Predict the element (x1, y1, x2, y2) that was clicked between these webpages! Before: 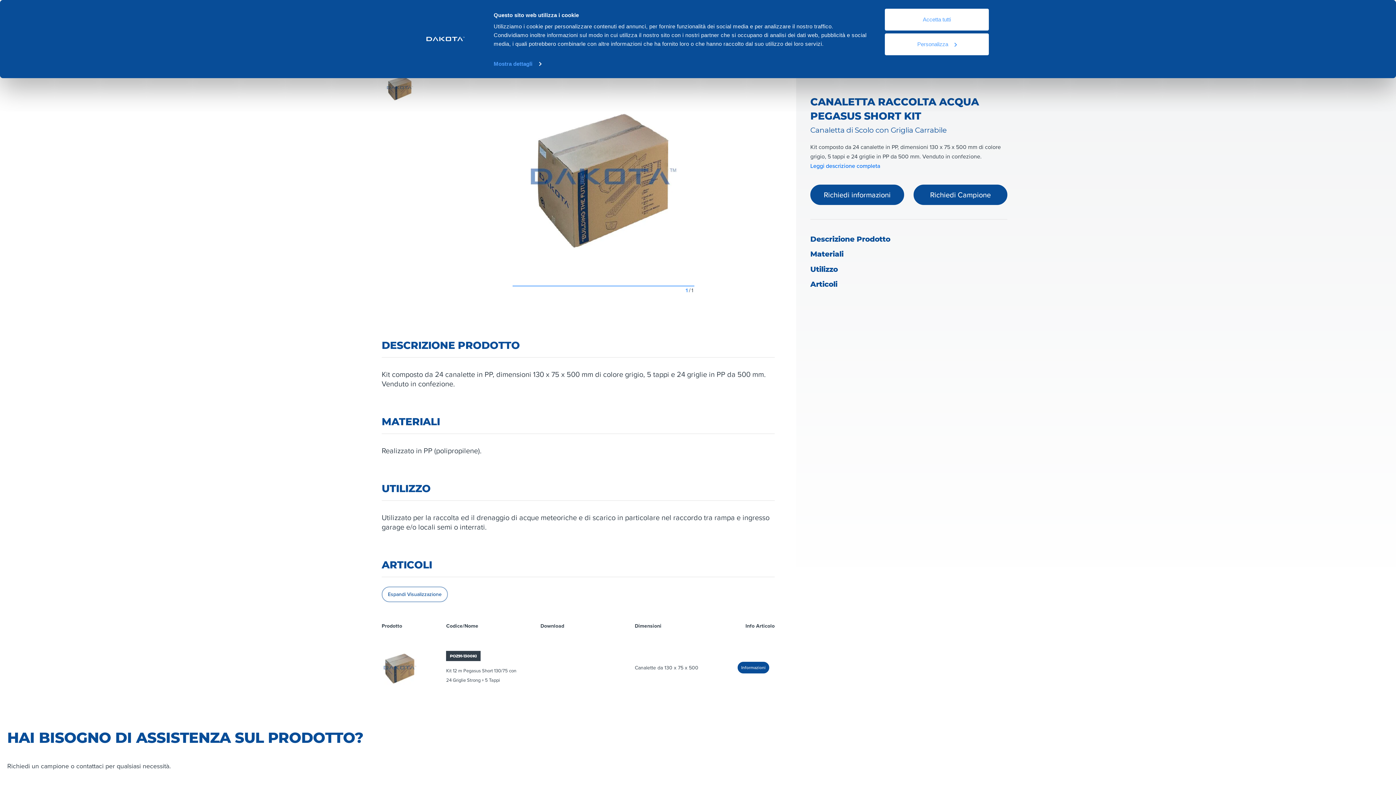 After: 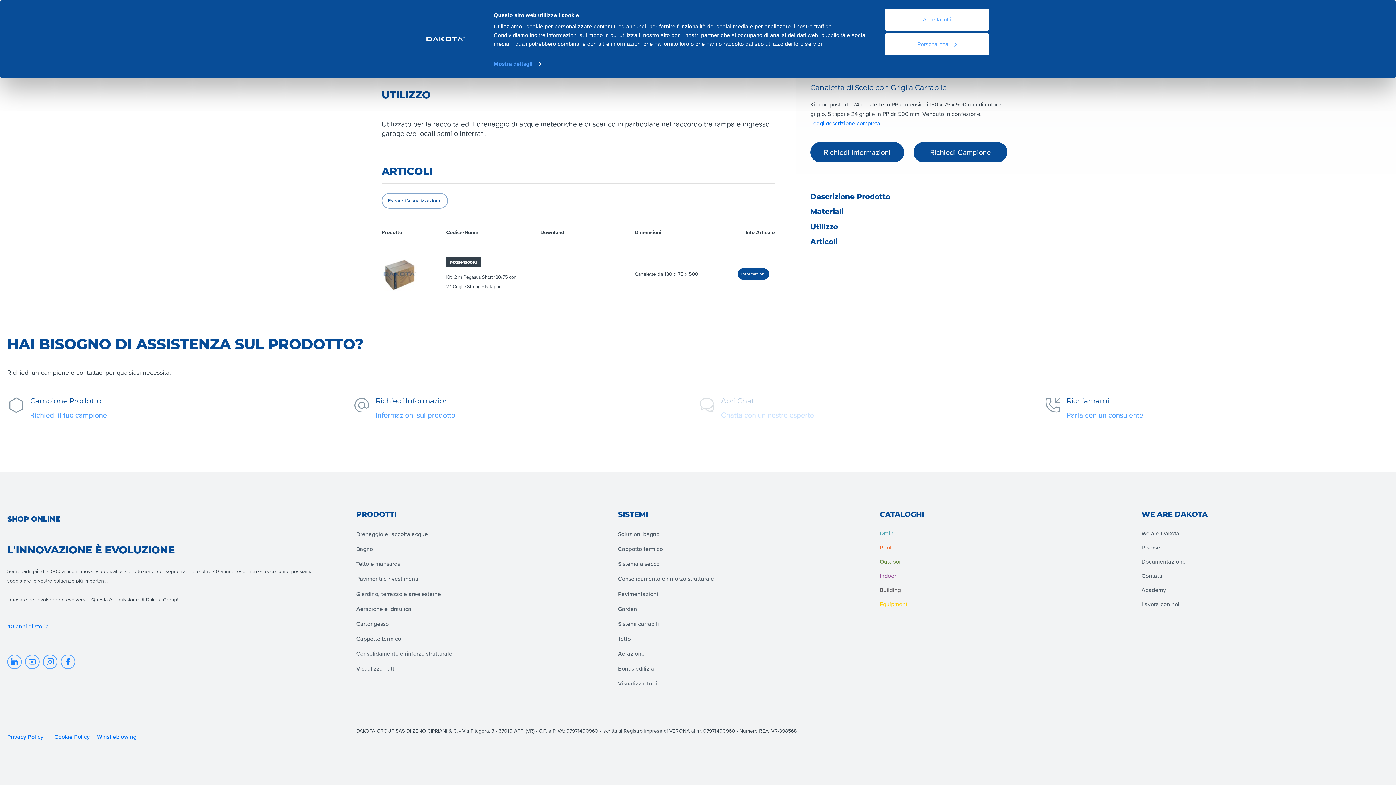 Action: label: Articoli bbox: (810, 278, 837, 288)